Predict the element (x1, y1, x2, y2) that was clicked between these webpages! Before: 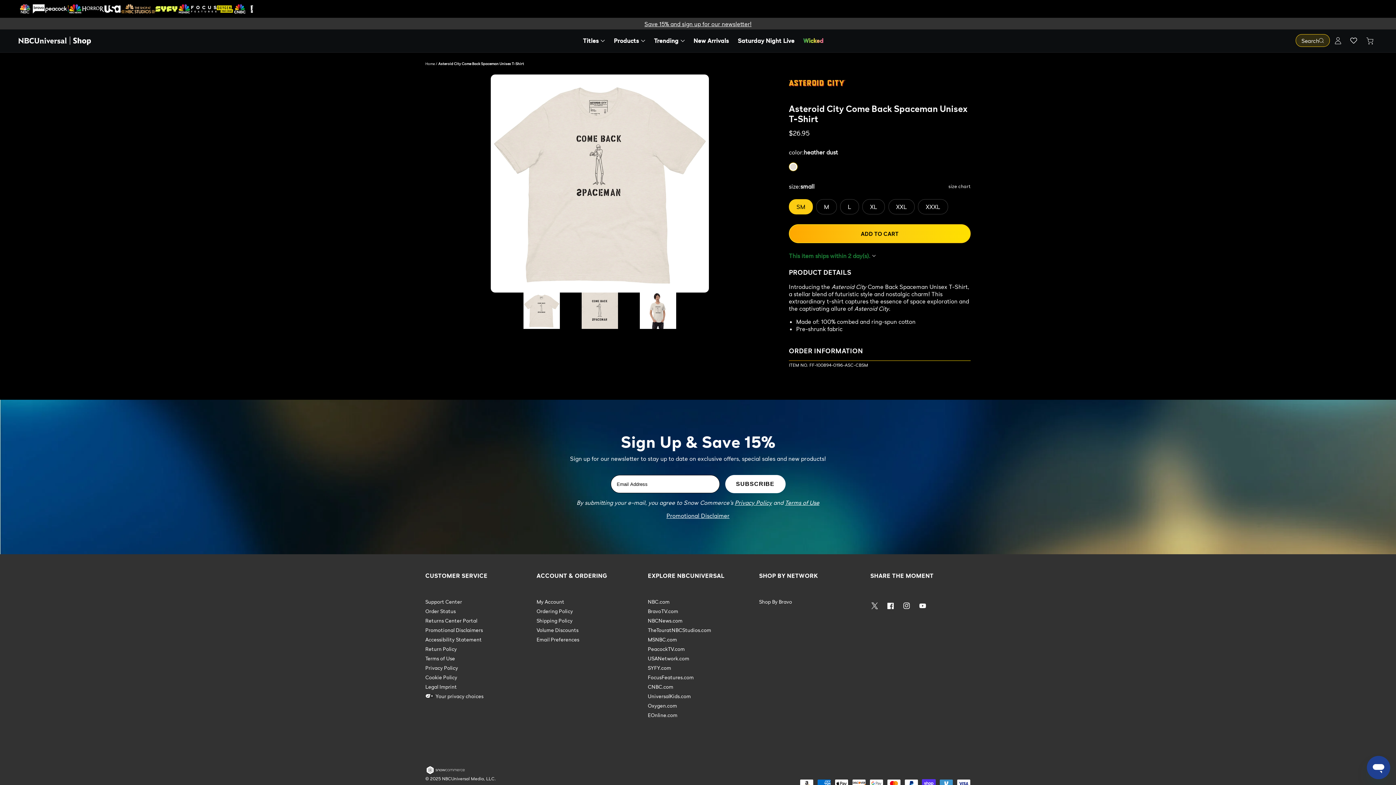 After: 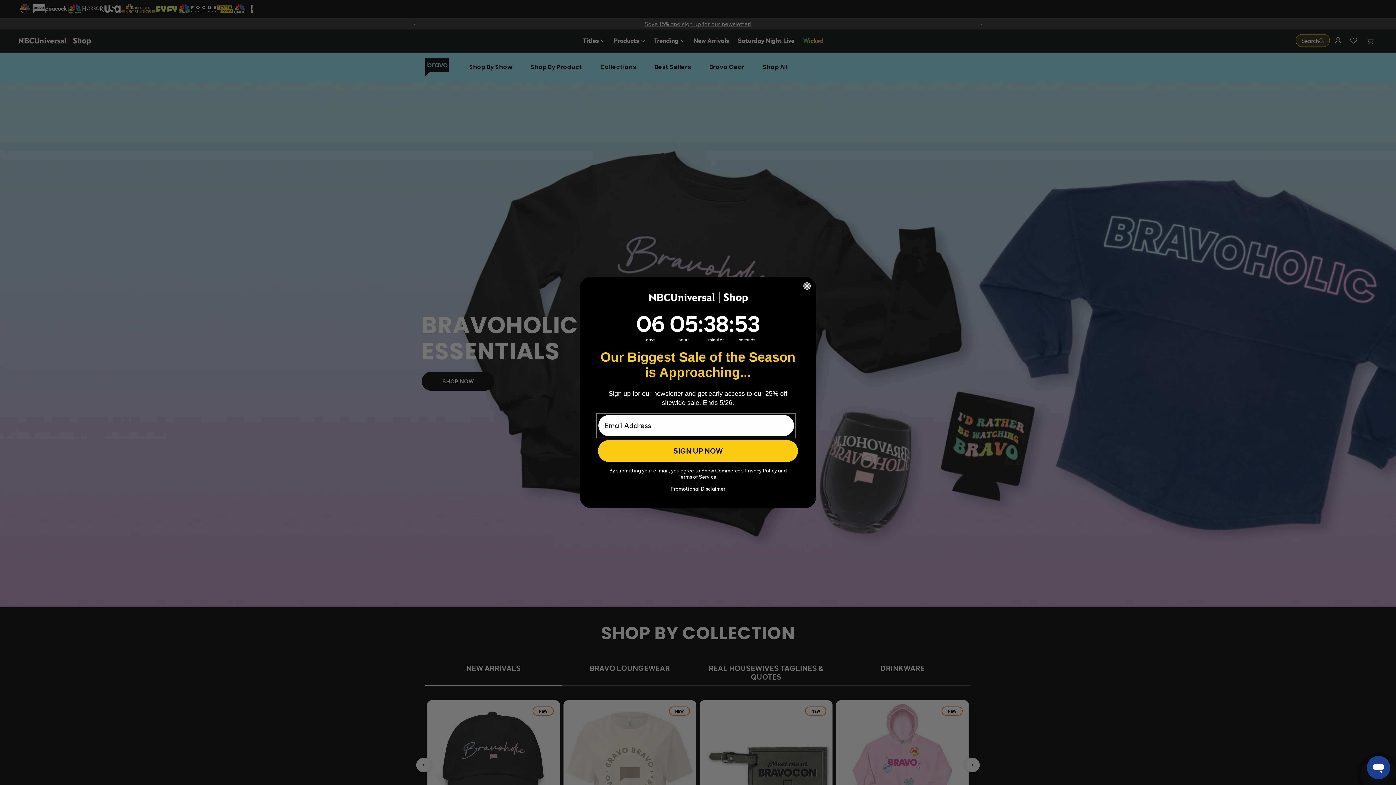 Action: label: Link to /pages/shop-by-bravo bbox: (31, 4, 45, 13)